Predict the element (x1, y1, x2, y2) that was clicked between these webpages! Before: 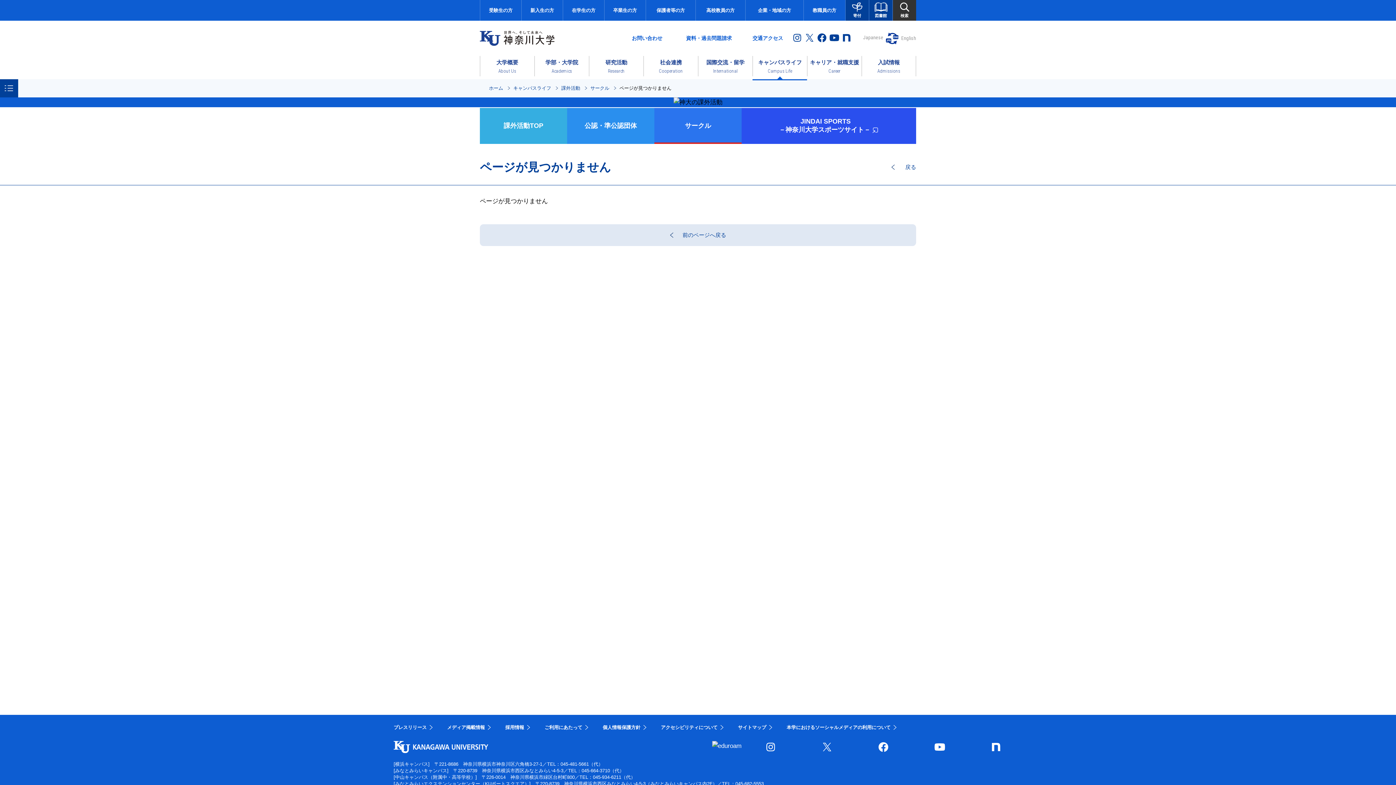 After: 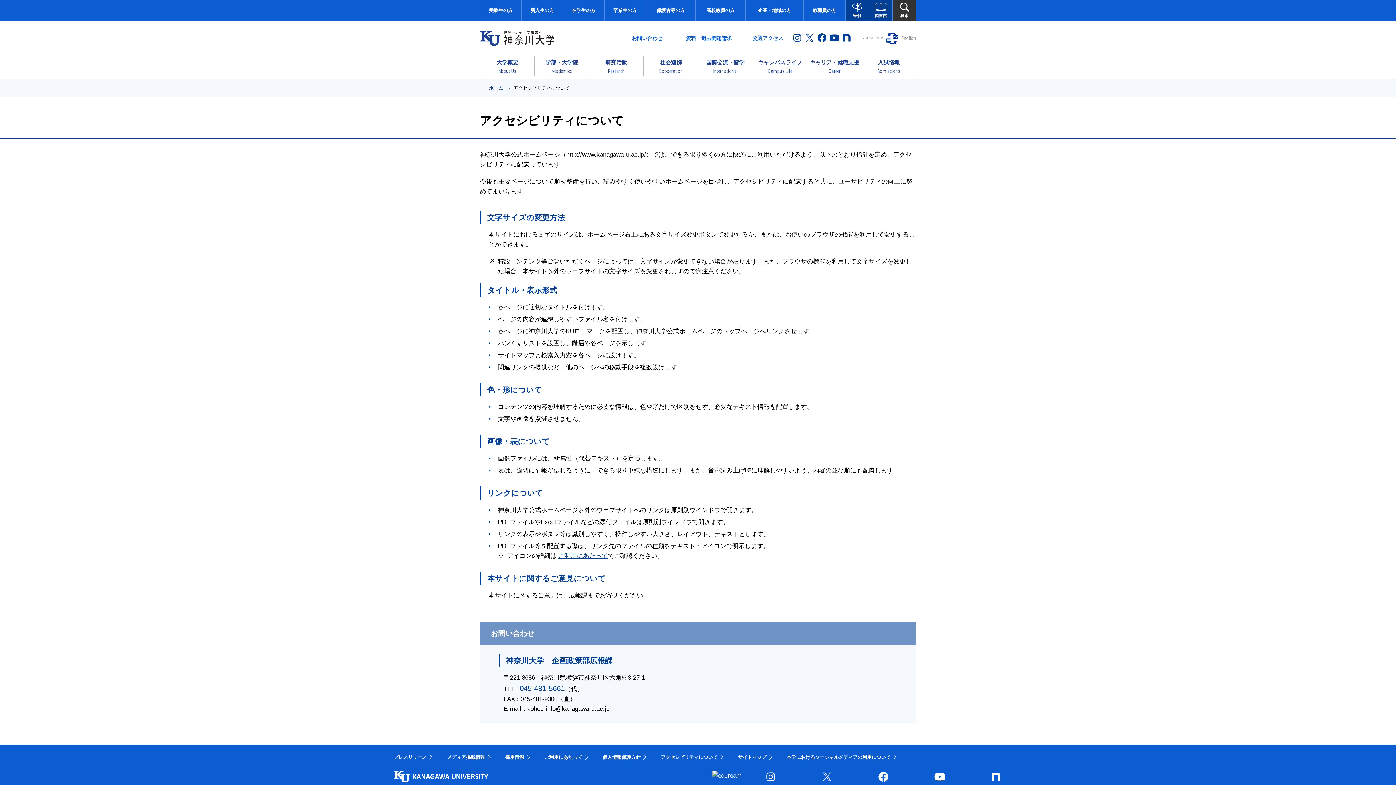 Action: bbox: (661, 725, 717, 730) label: アクセシビリティについて